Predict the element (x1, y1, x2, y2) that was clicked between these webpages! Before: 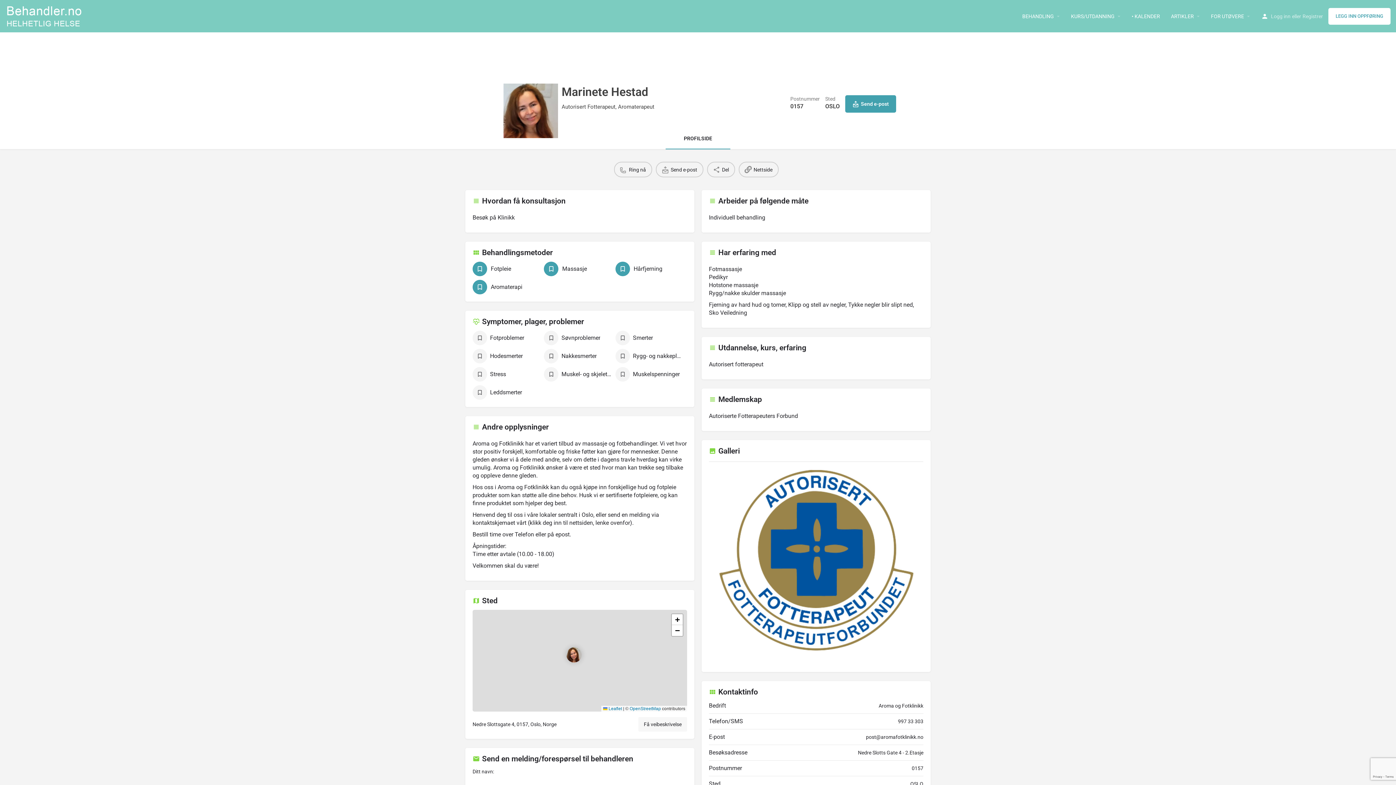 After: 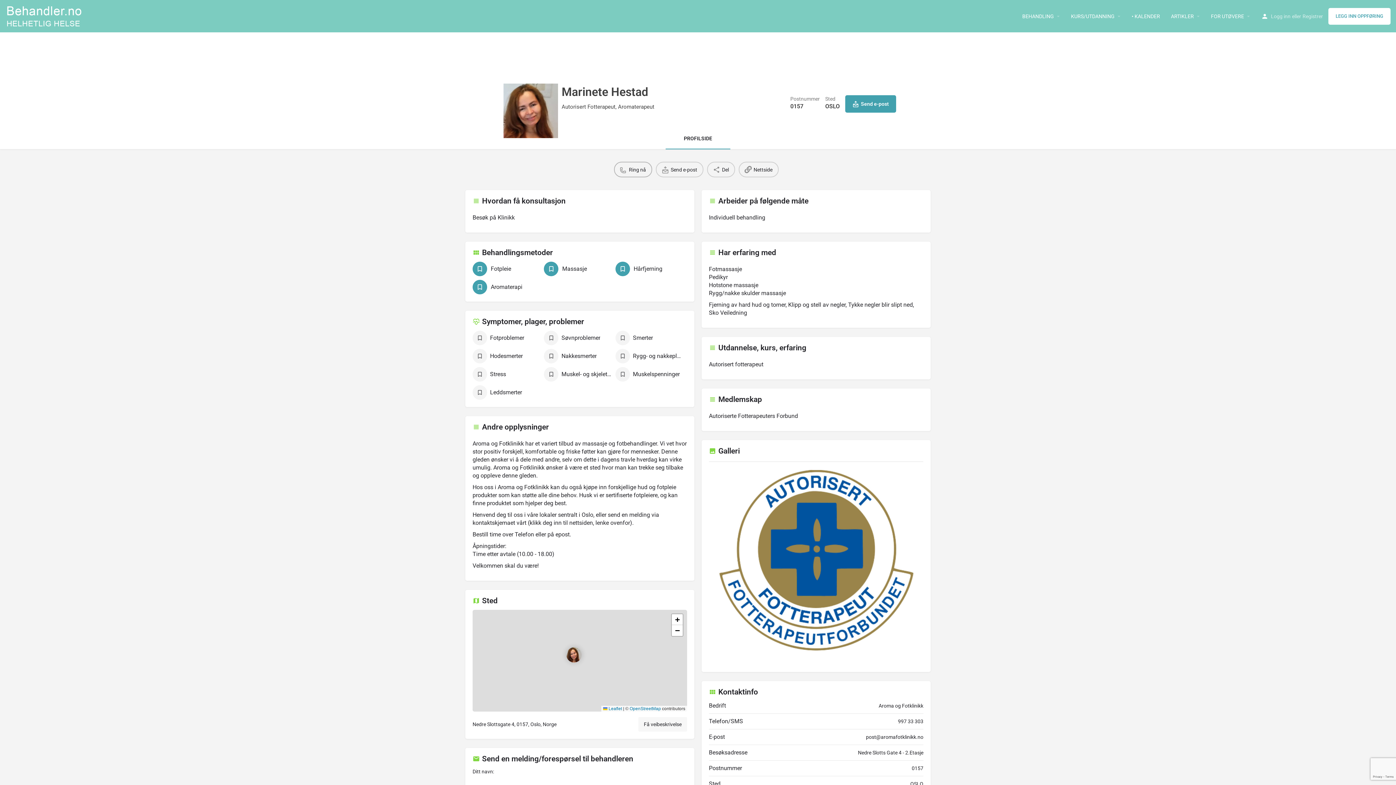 Action: label: Ring nå bbox: (614, 161, 652, 177)